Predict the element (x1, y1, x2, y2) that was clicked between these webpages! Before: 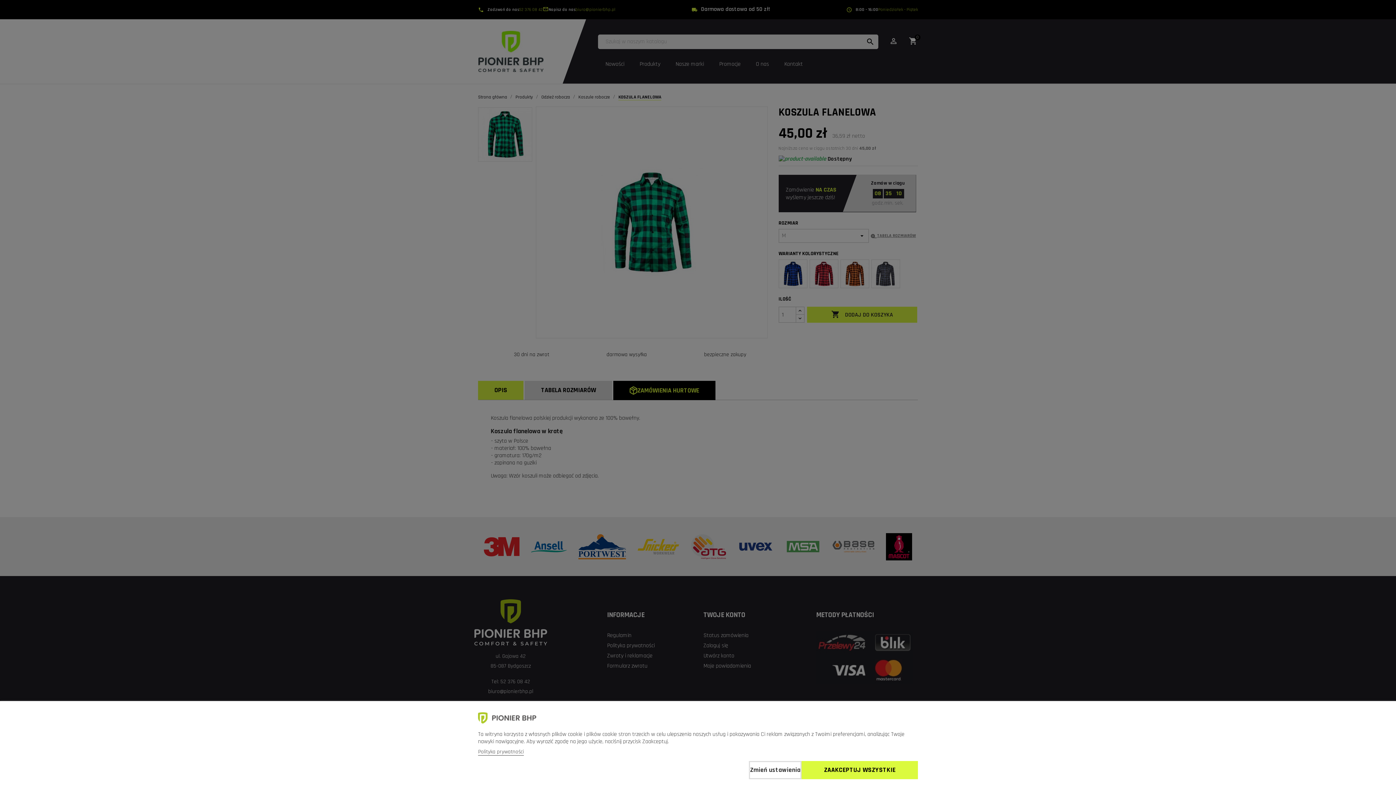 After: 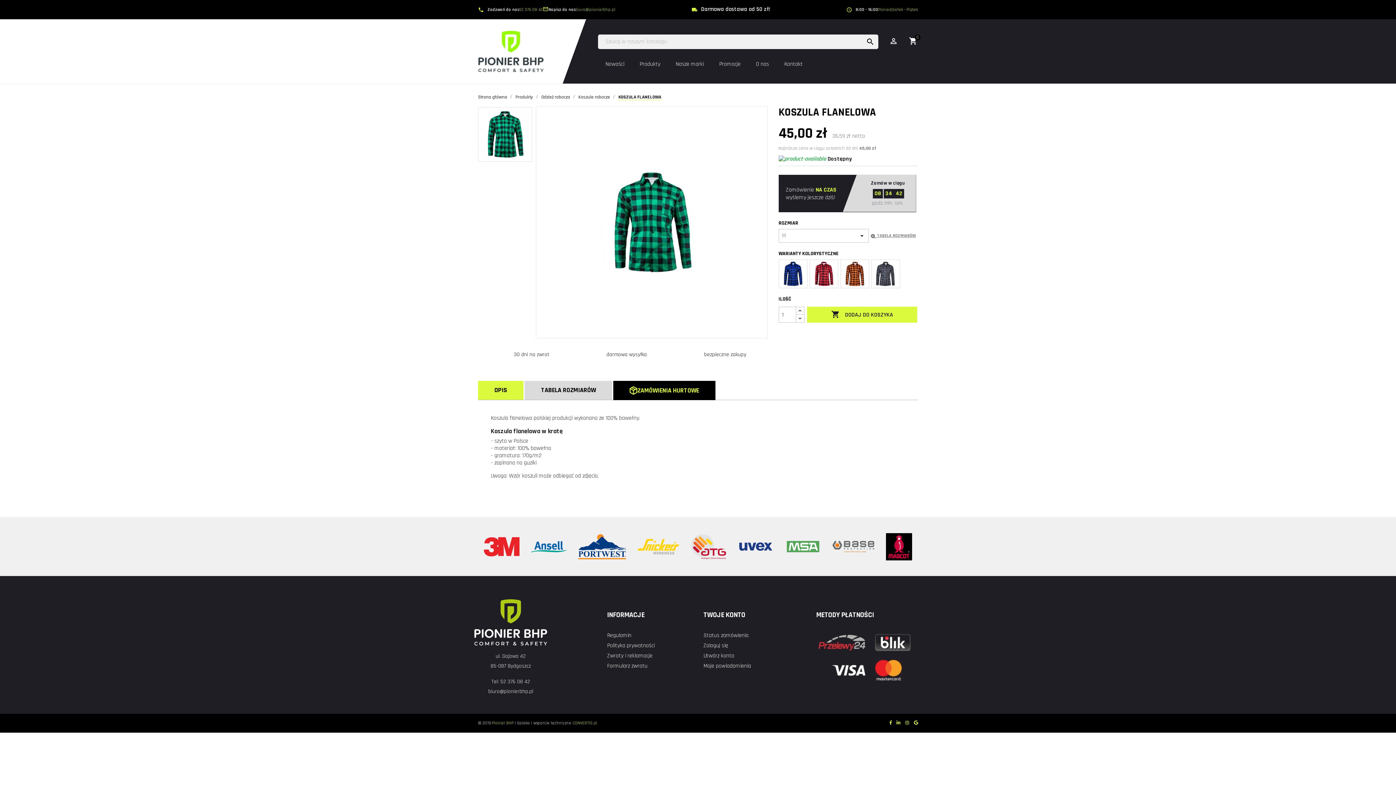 Action: bbox: (801, 761, 918, 779) label: ZAAKCEPTUJ WSZYSTKIE